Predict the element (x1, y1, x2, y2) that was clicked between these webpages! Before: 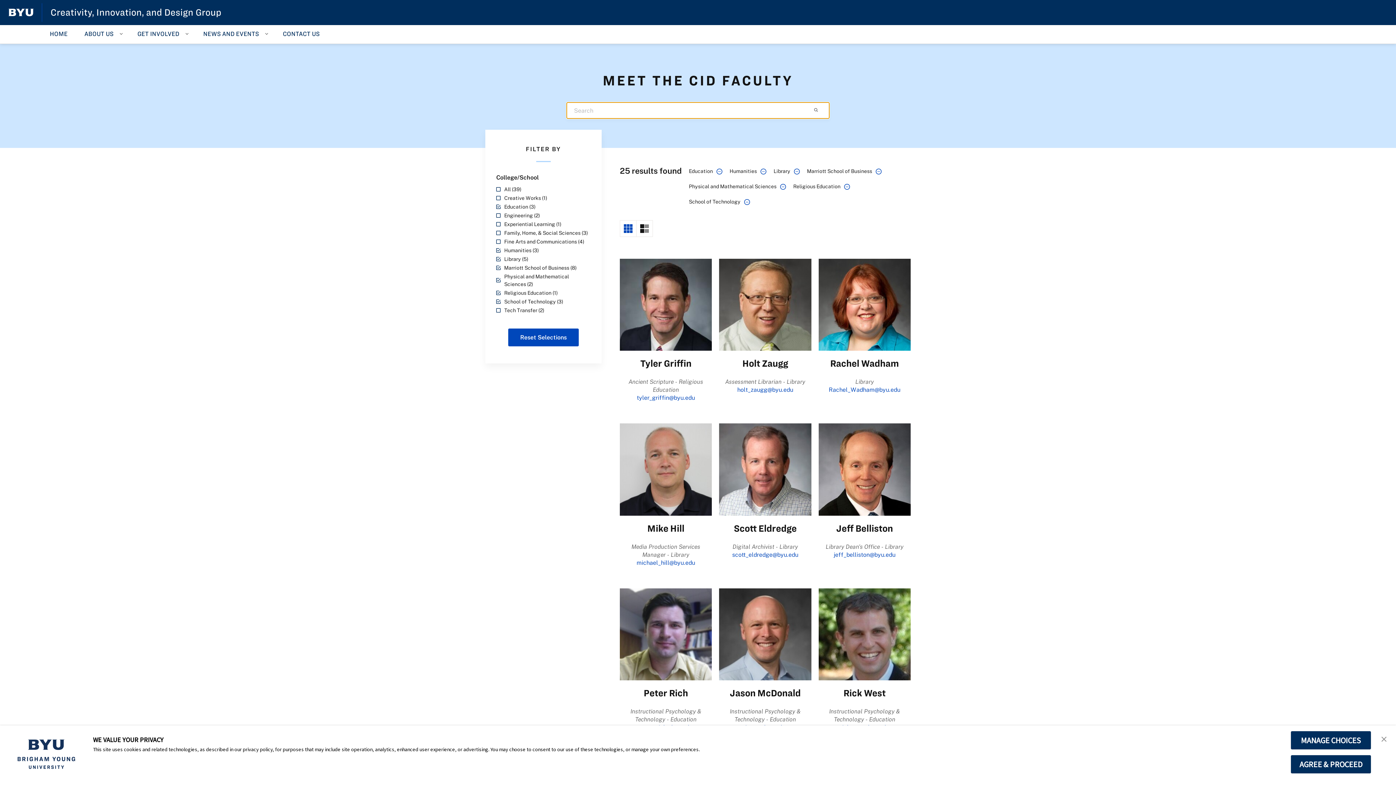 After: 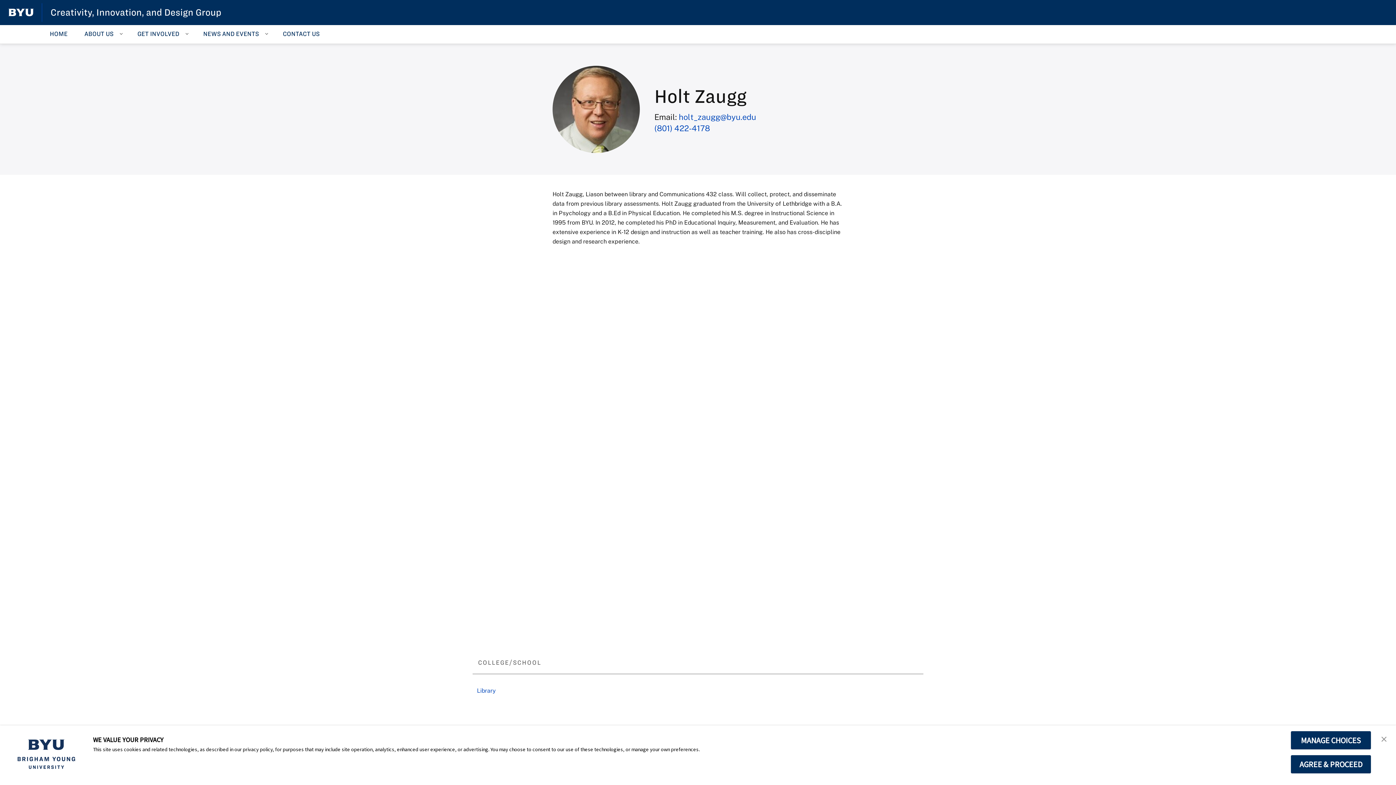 Action: label: Holt Zaugg bbox: (742, 358, 788, 368)